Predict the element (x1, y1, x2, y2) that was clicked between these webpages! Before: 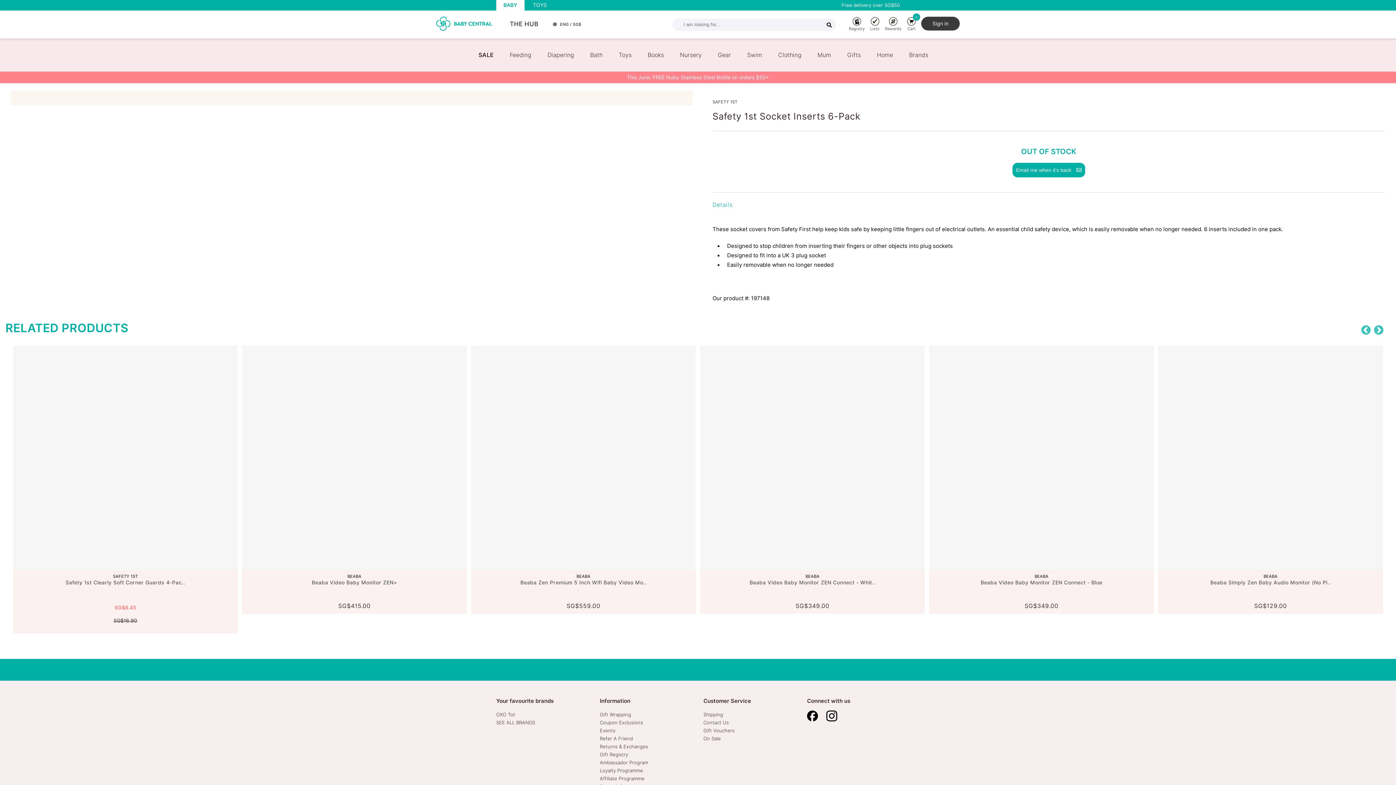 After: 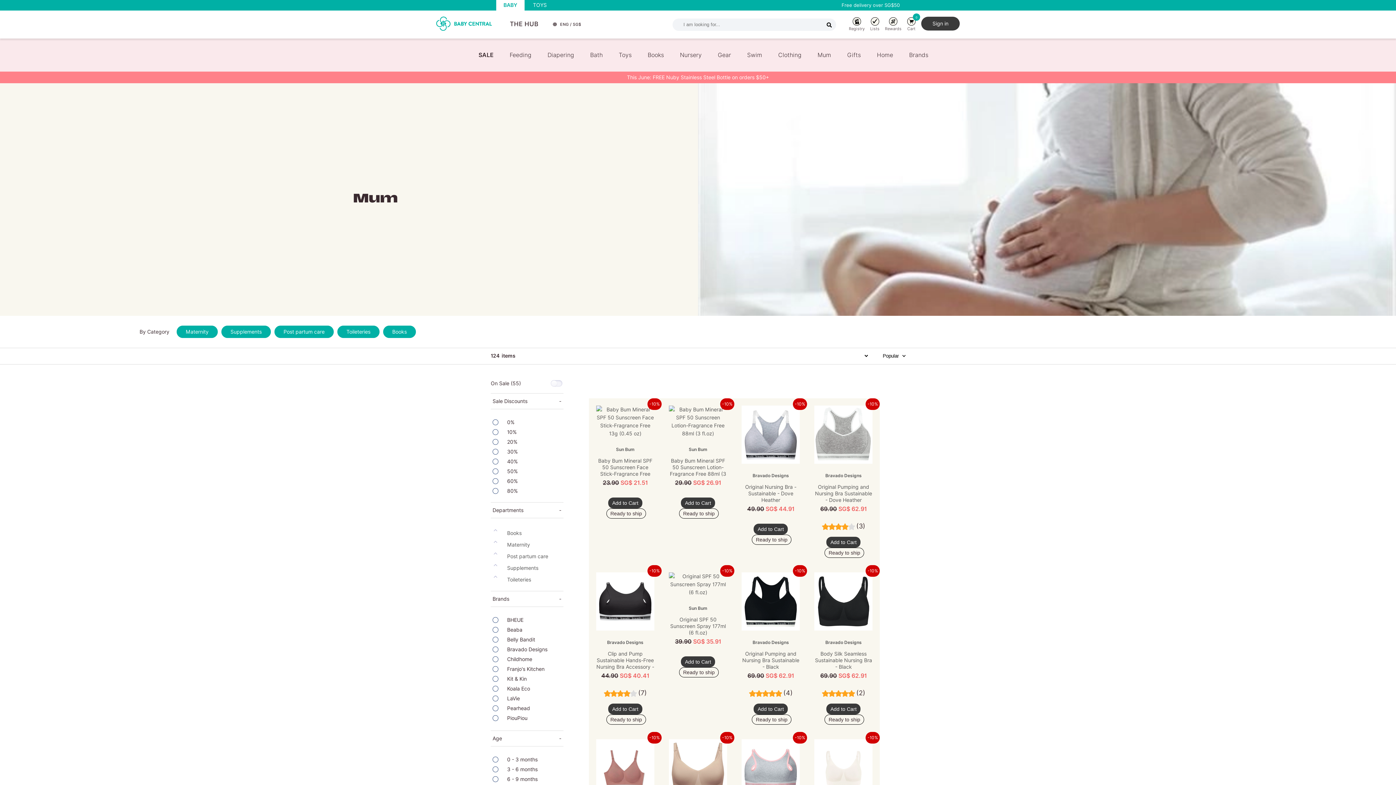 Action: bbox: (812, 44, 836, 66) label: Mum